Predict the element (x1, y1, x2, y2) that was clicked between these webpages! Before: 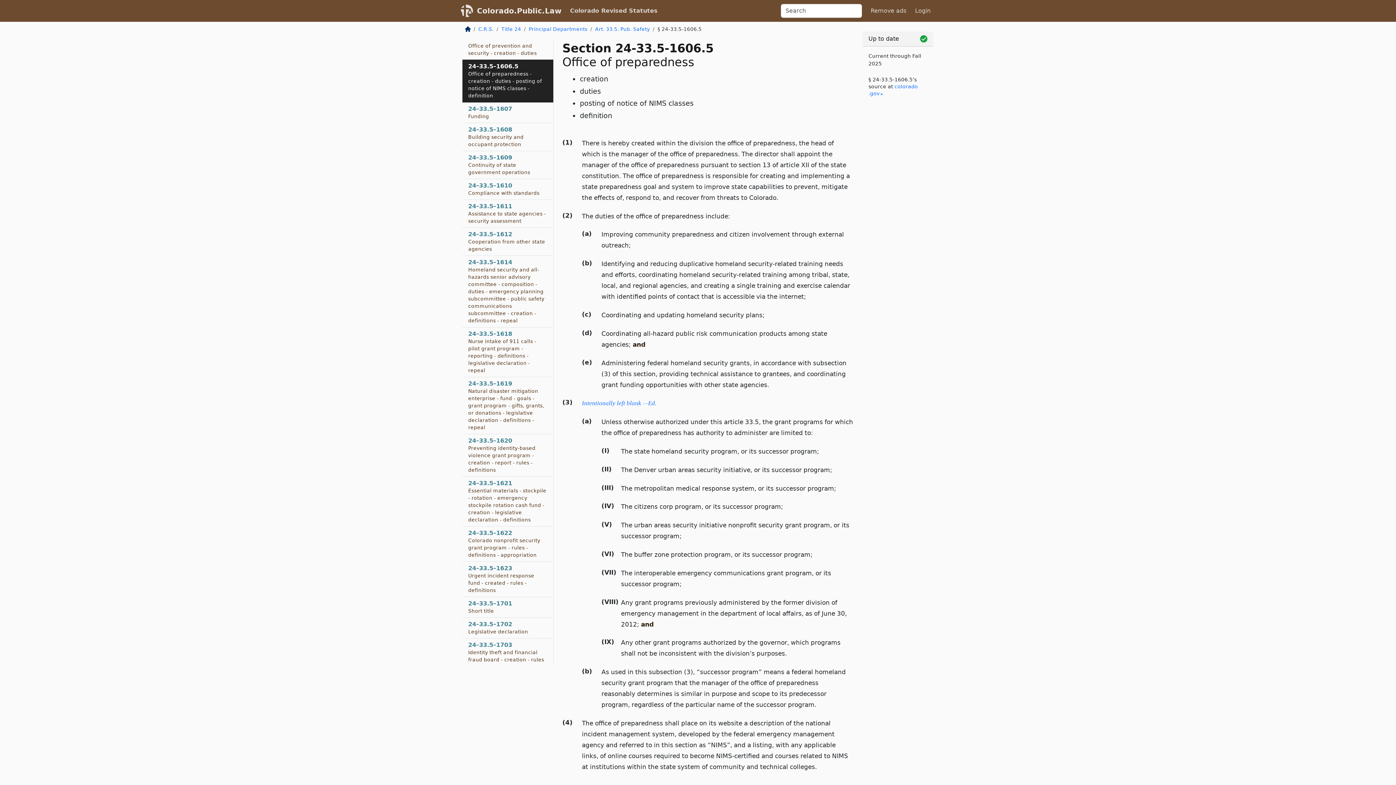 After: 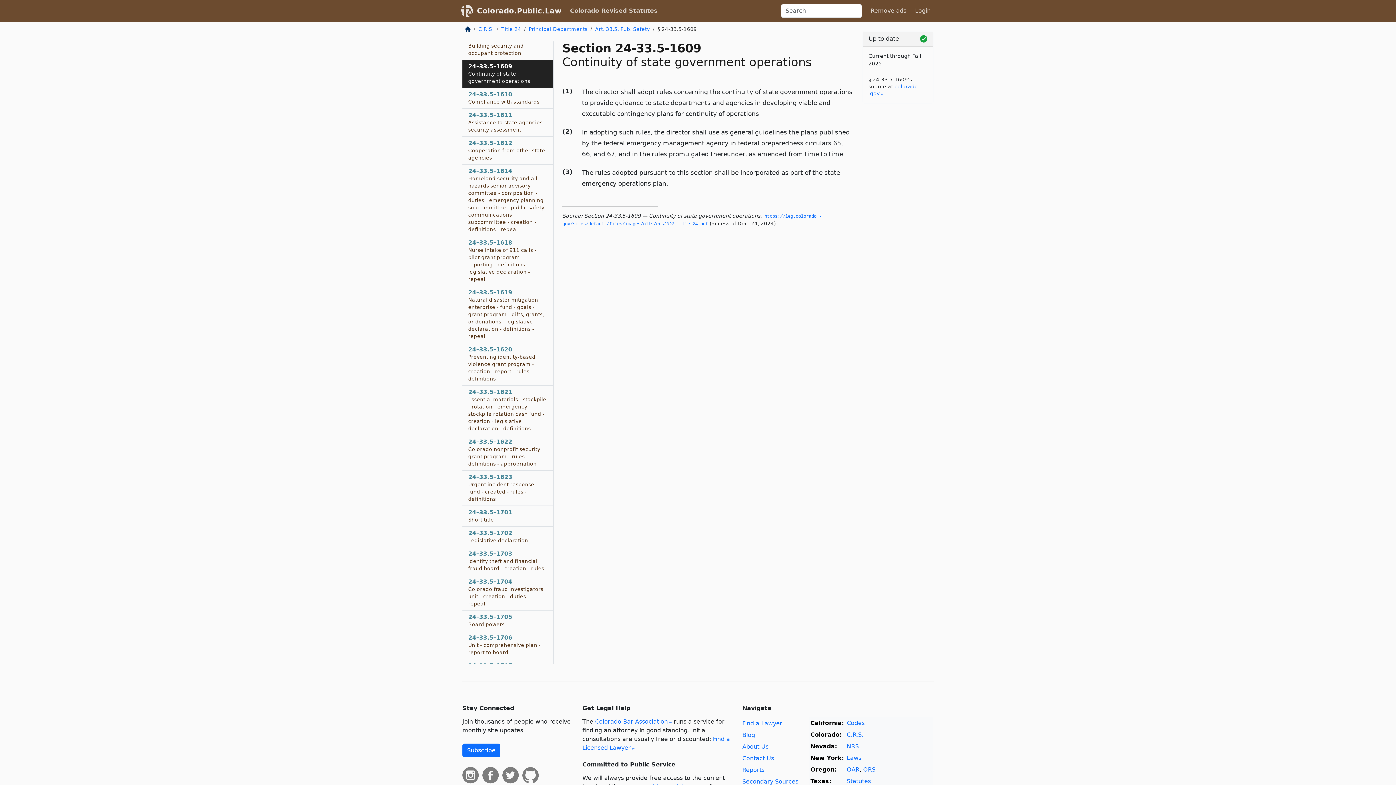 Action: bbox: (462, 151, 553, 179) label: 24–33.5–1609
Continuity of state government operations